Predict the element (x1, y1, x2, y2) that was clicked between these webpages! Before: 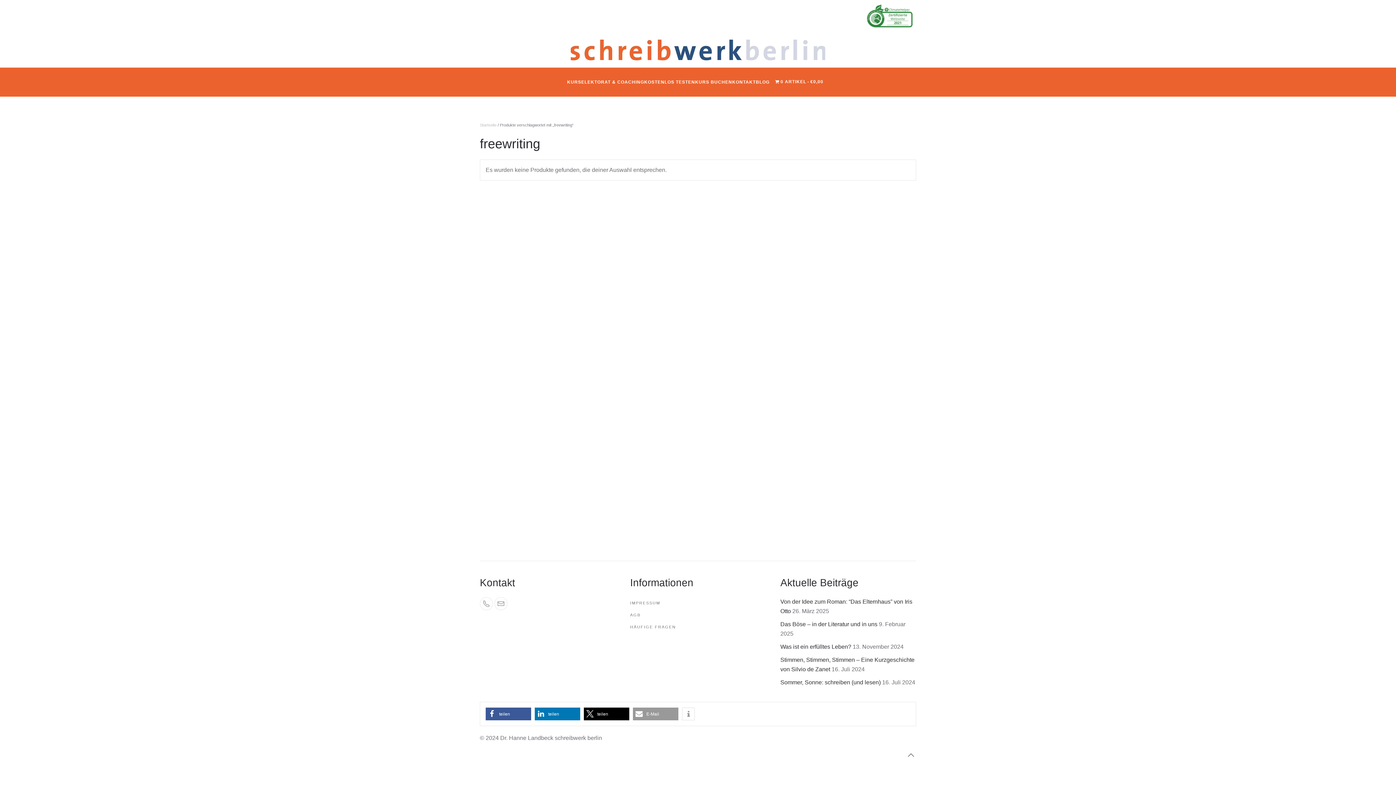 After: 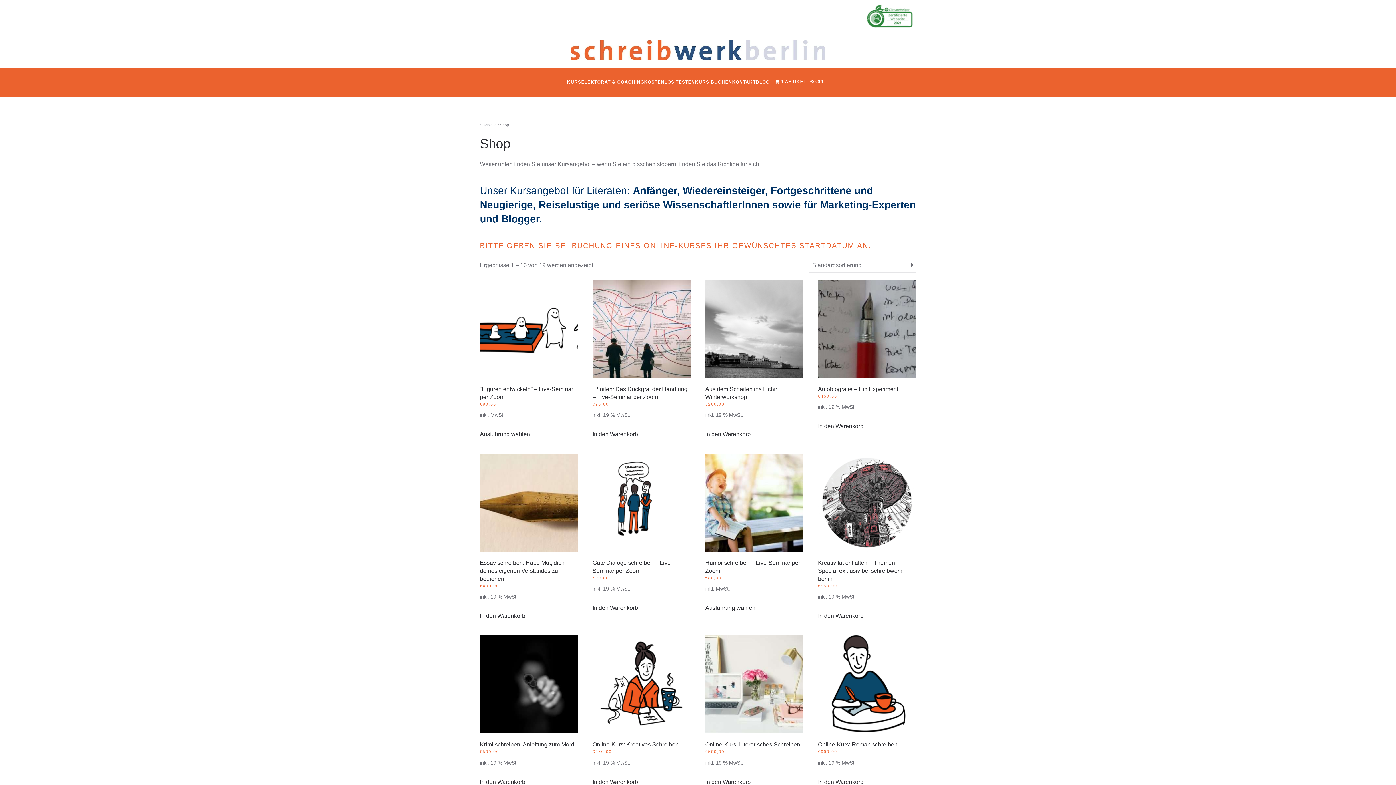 Action: label: KURS BUCHEN bbox: (695, 67, 732, 96)